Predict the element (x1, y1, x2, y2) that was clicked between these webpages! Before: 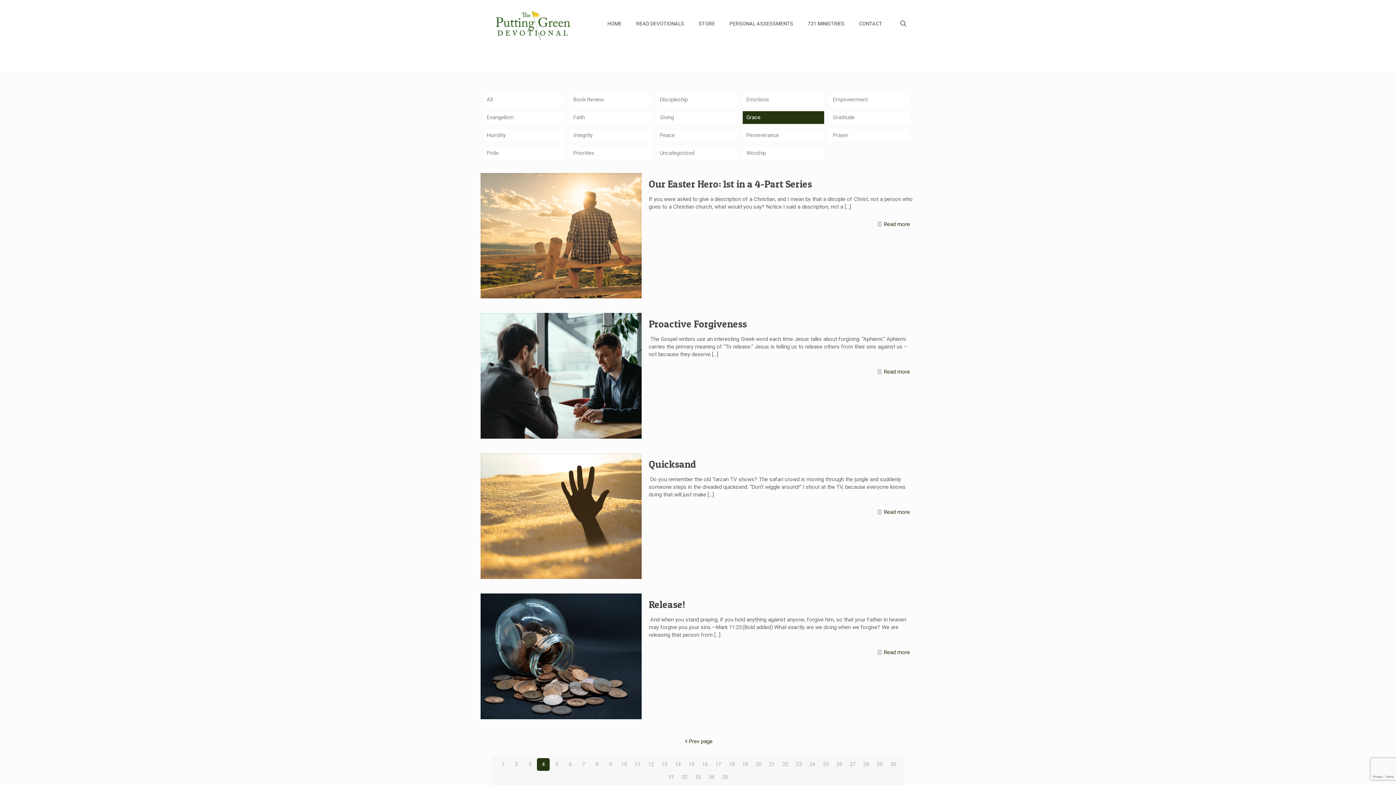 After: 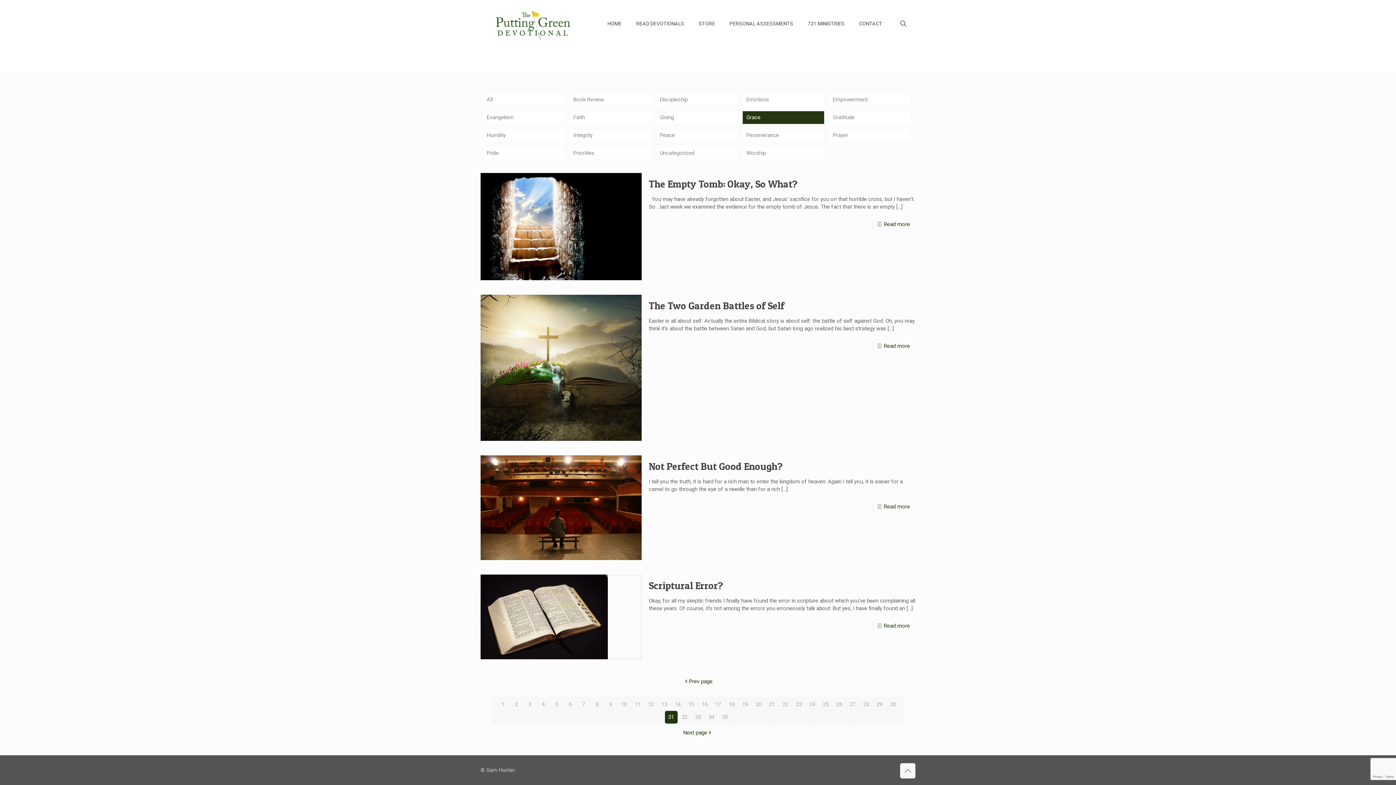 Action: label: 31 bbox: (664, 771, 677, 783)